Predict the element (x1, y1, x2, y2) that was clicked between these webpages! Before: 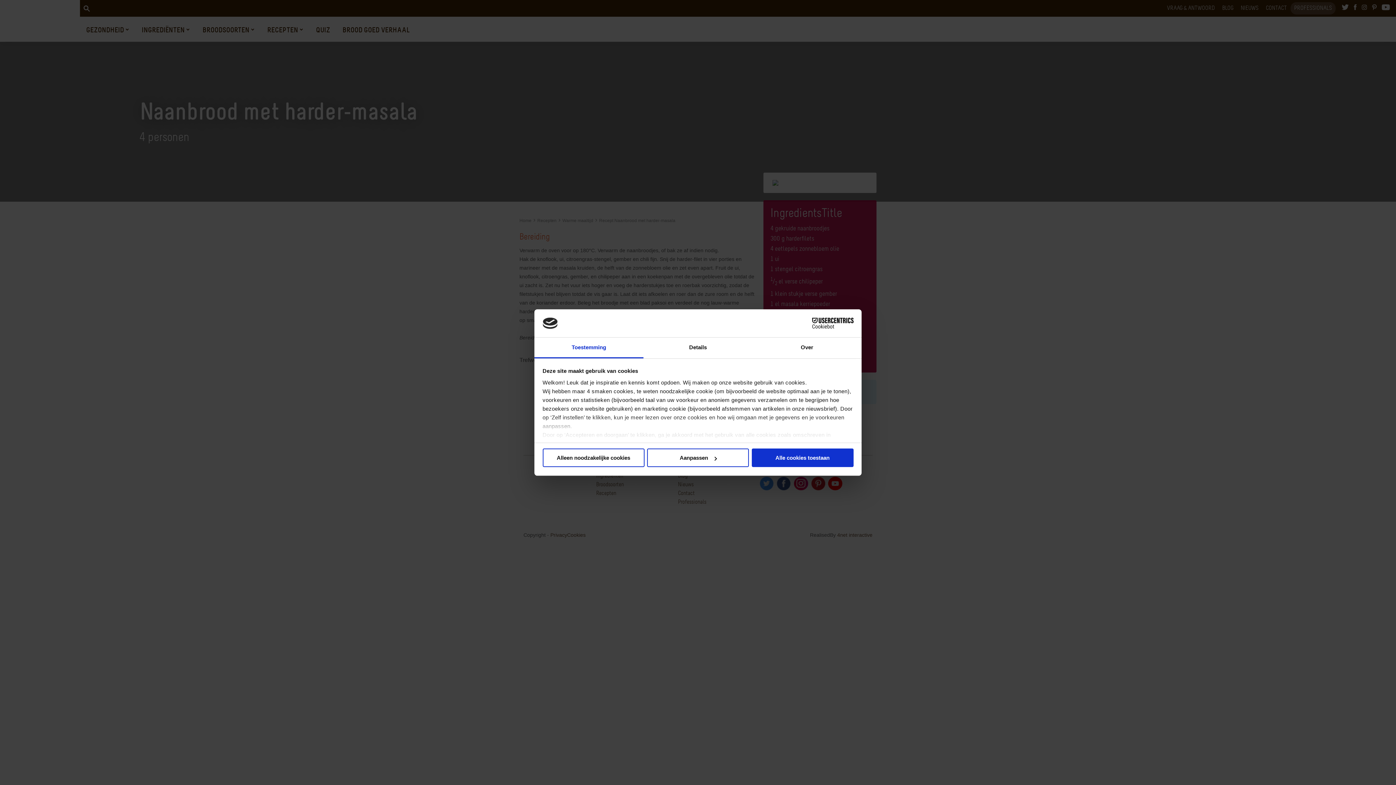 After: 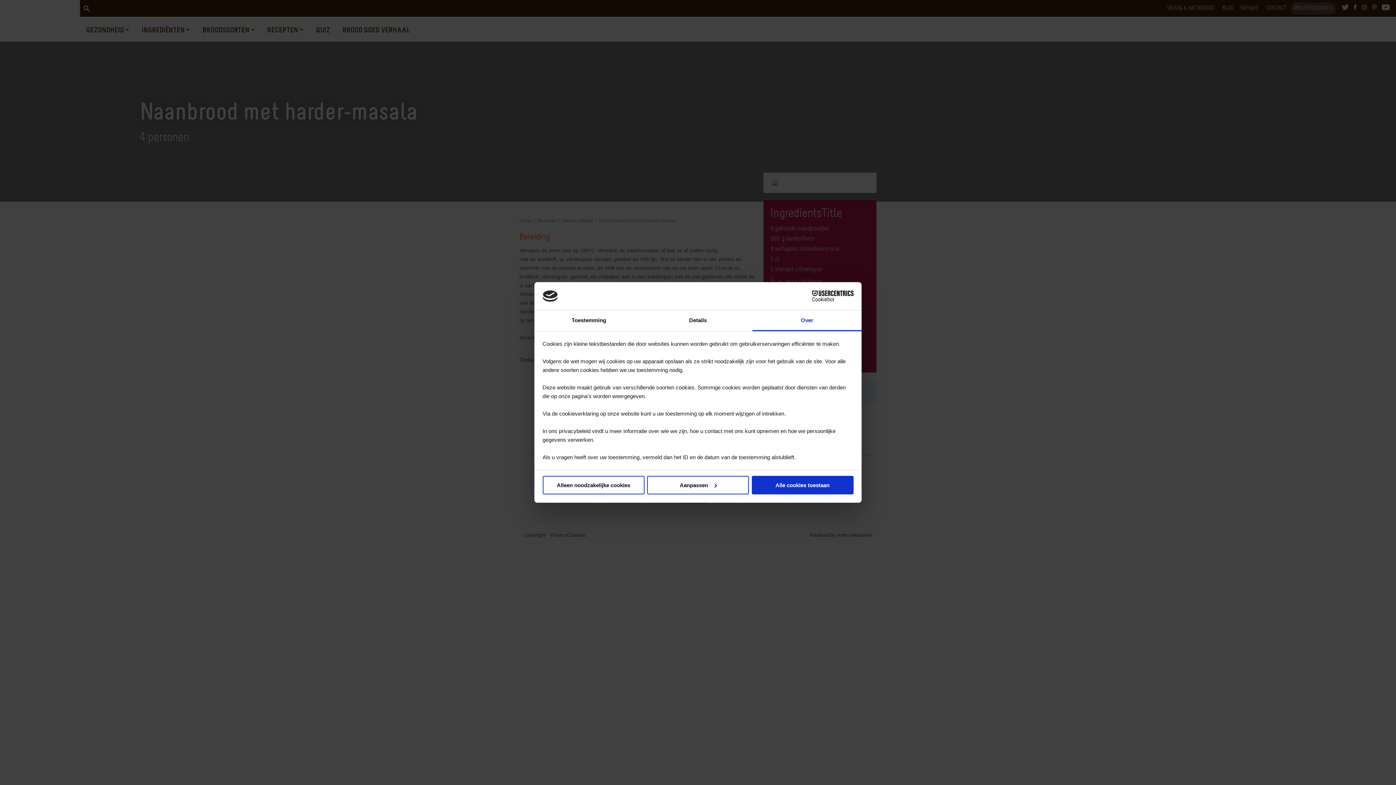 Action: bbox: (752, 337, 861, 358) label: Over